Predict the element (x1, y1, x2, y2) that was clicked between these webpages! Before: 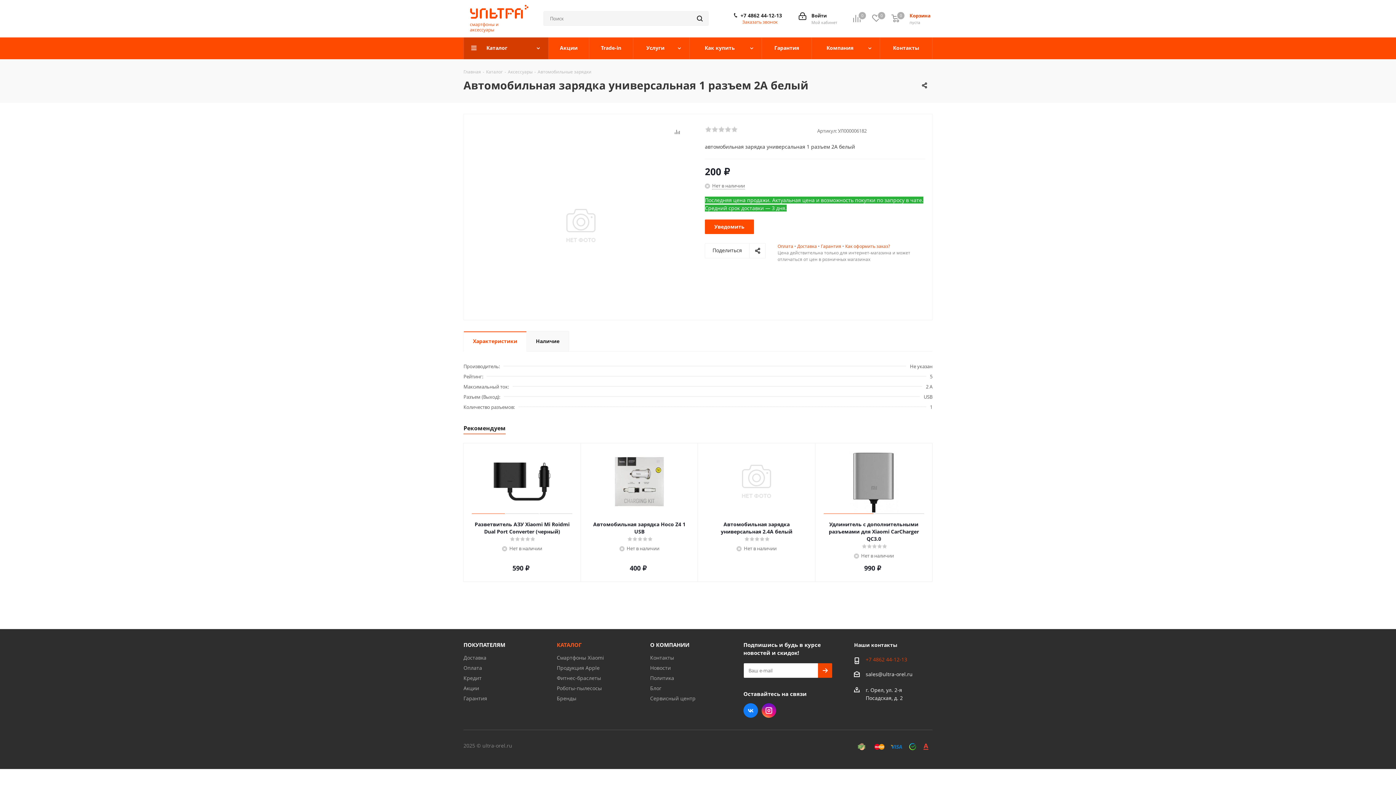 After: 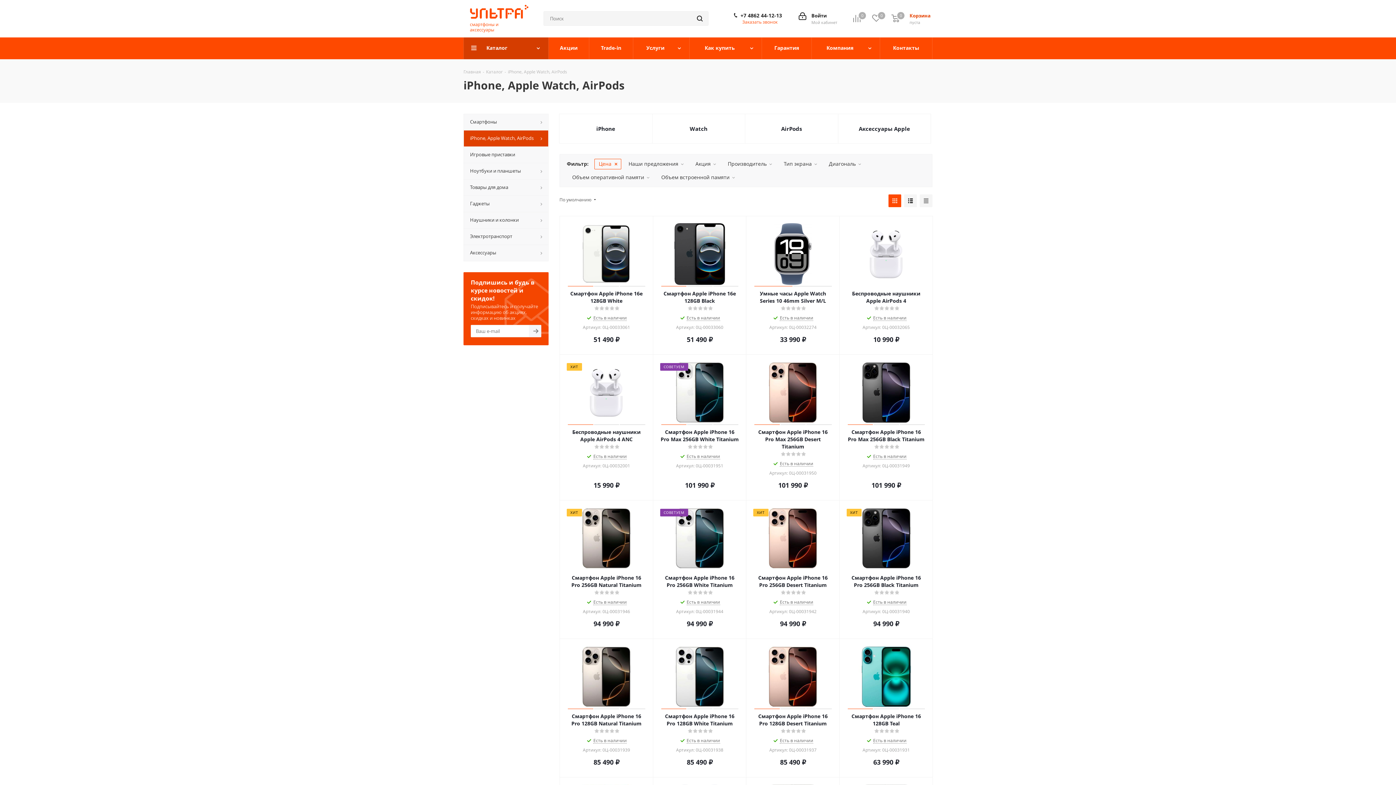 Action: label: Продукция Apple bbox: (556, 664, 599, 671)